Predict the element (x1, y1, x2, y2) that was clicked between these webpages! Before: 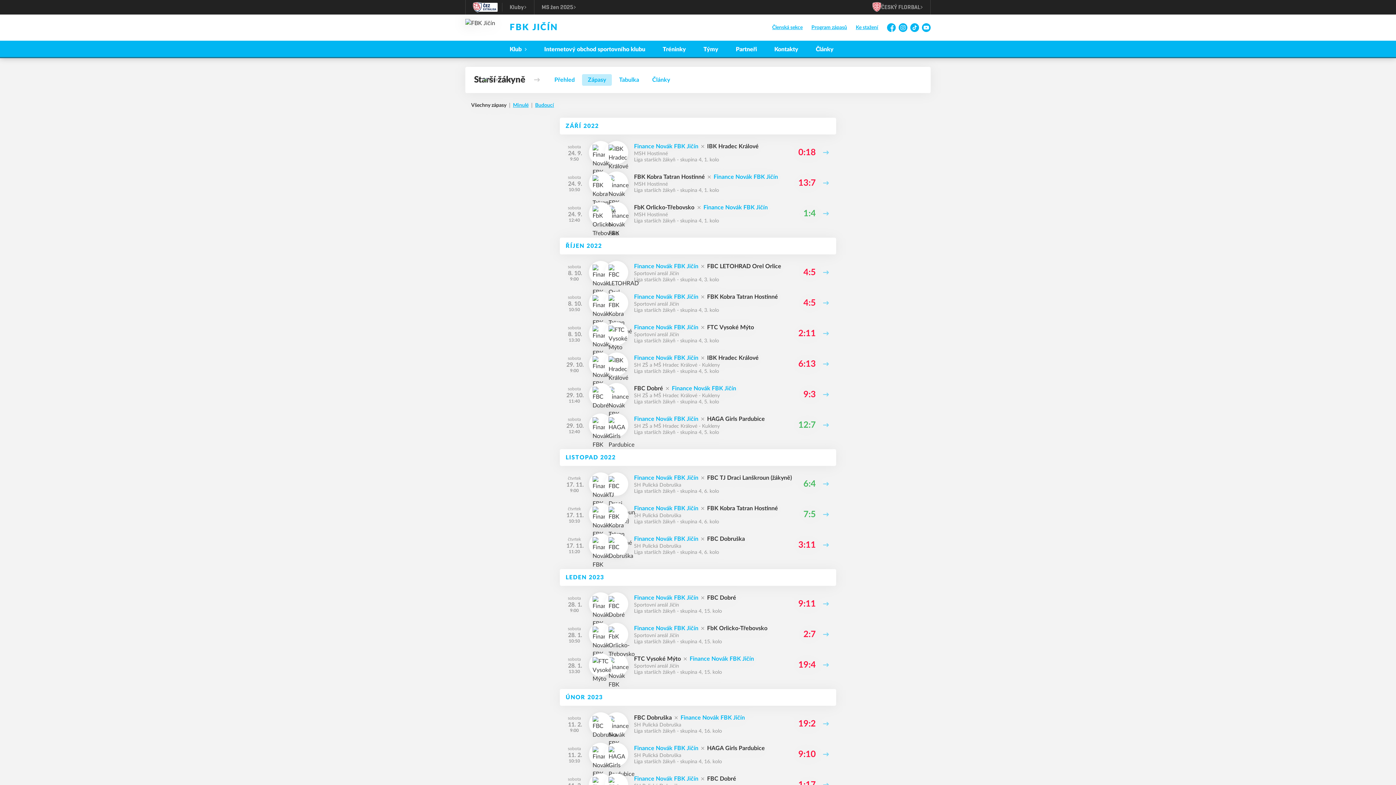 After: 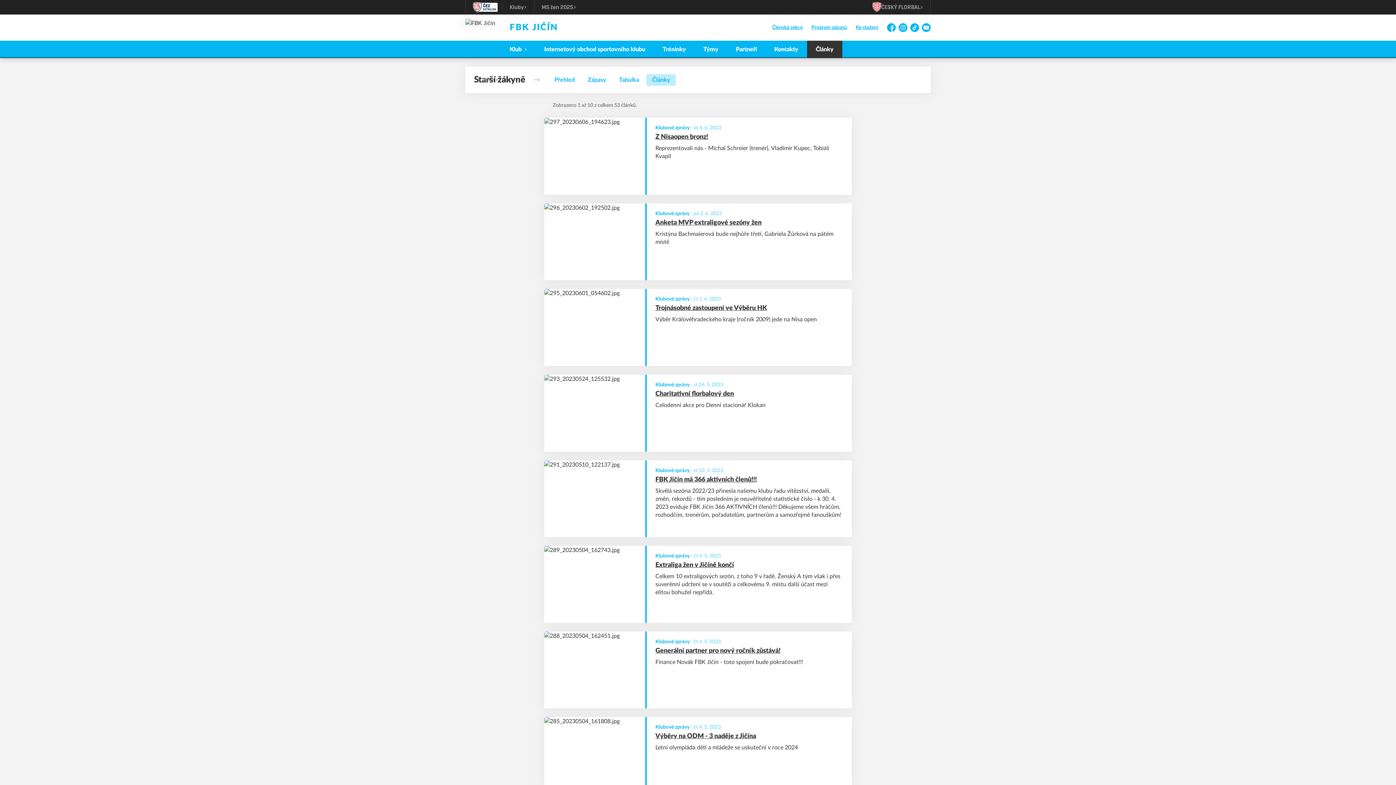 Action: bbox: (646, 74, 676, 85) label: Články